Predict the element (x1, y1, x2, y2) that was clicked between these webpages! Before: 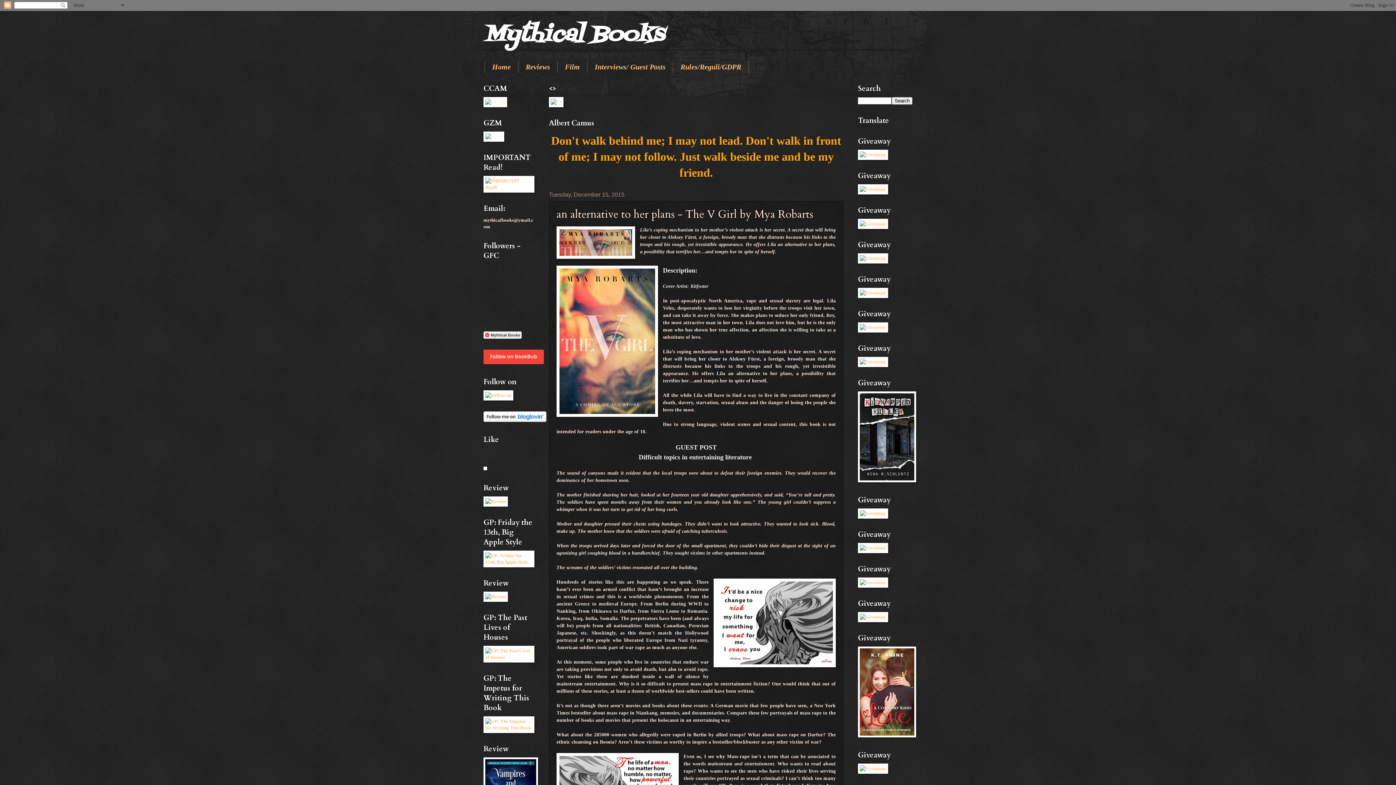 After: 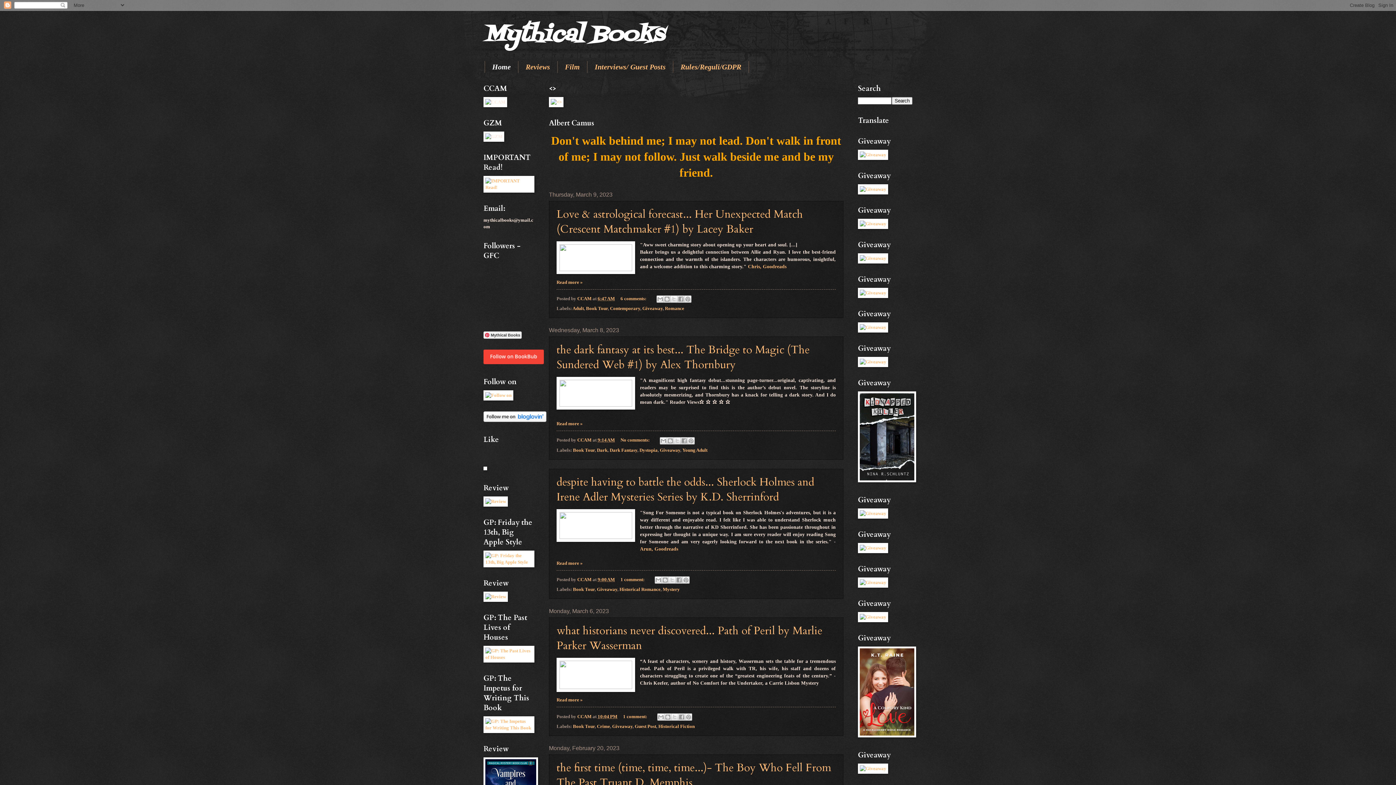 Action: bbox: (483, 18, 664, 52) label: Mythical Books